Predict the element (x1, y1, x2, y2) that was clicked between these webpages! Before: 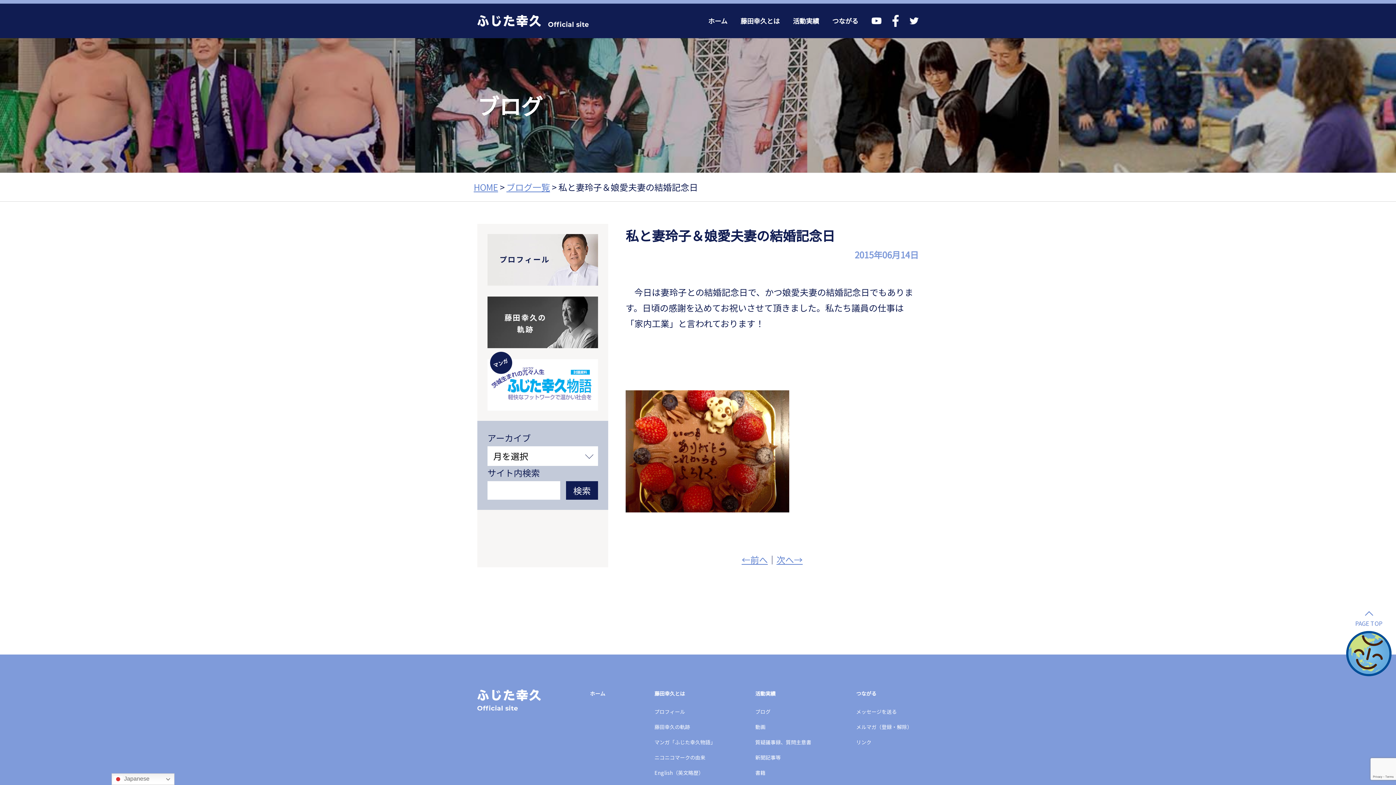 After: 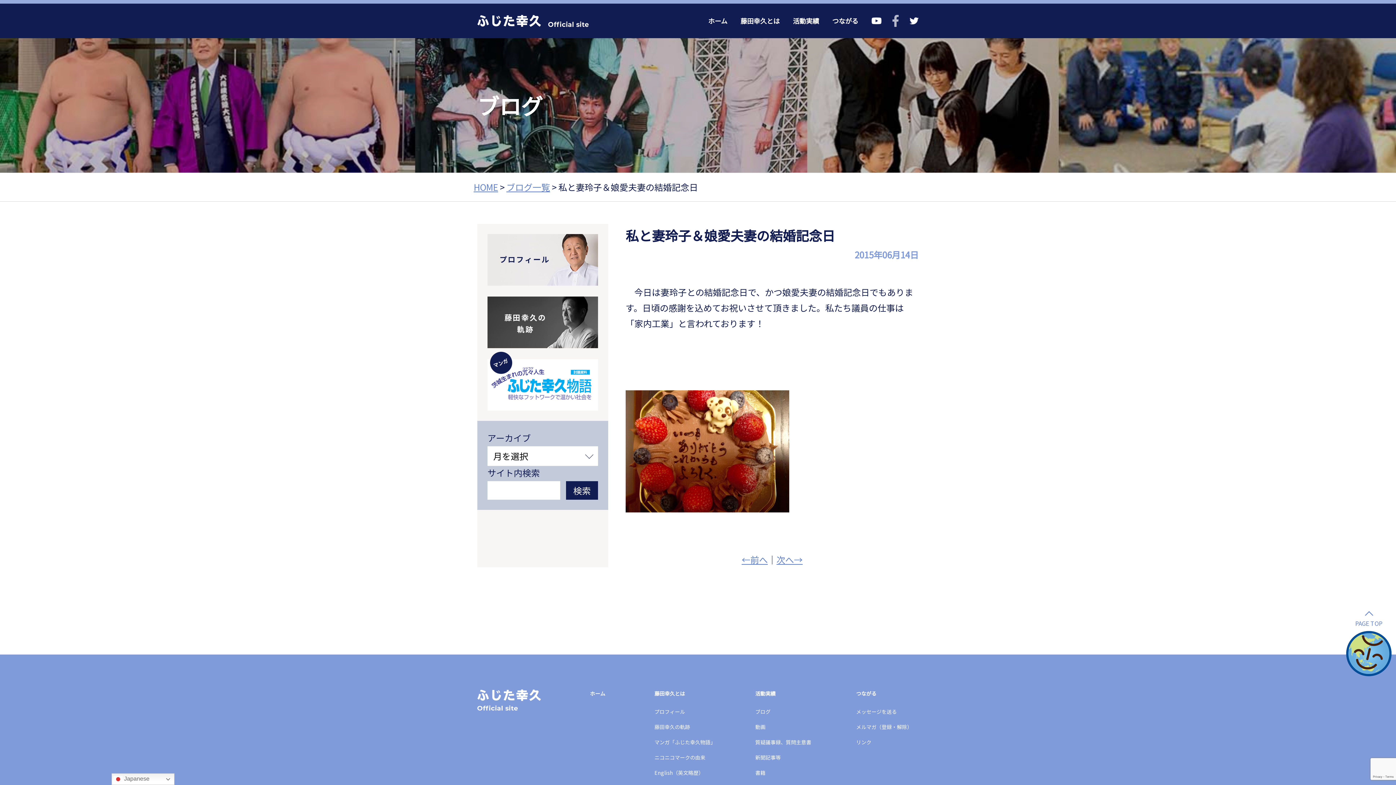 Action: bbox: (892, 3, 898, 38)